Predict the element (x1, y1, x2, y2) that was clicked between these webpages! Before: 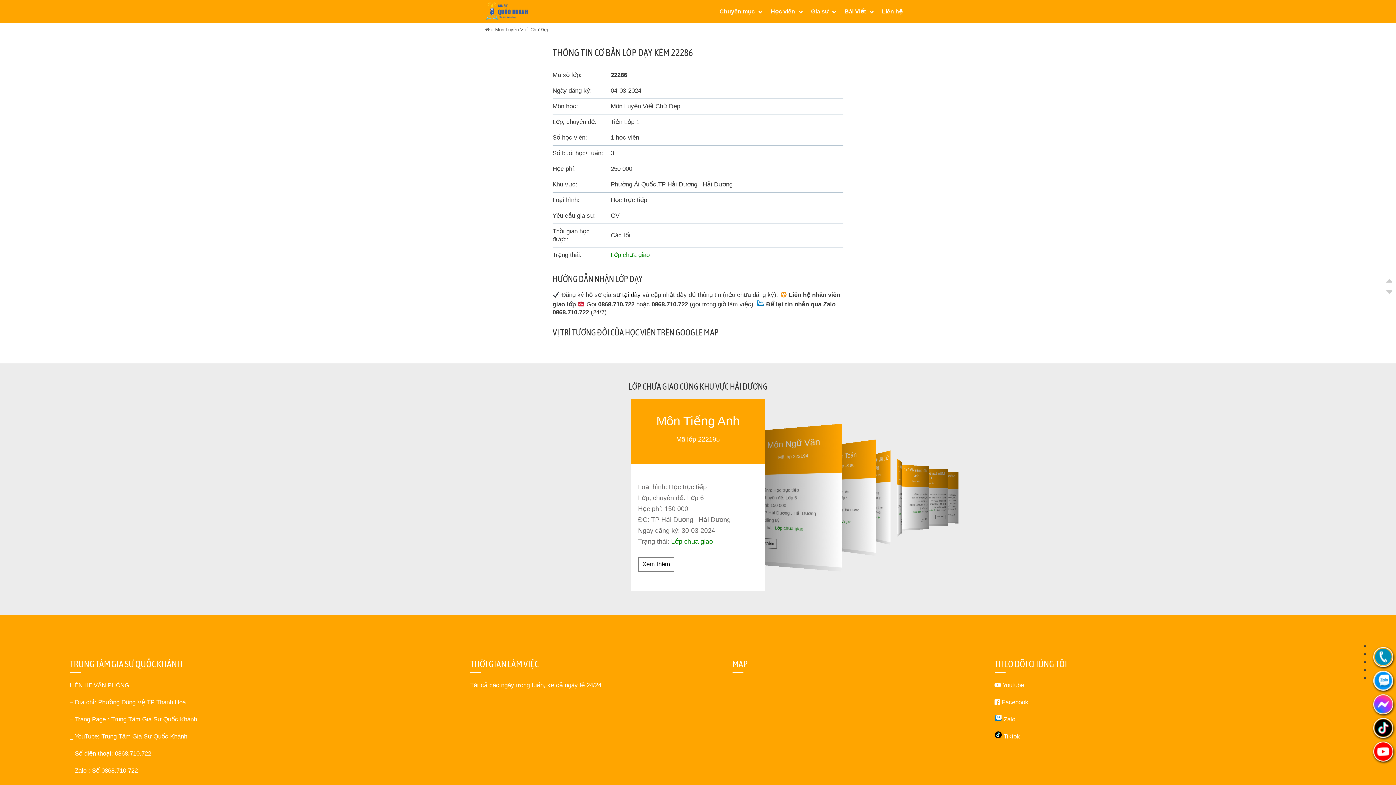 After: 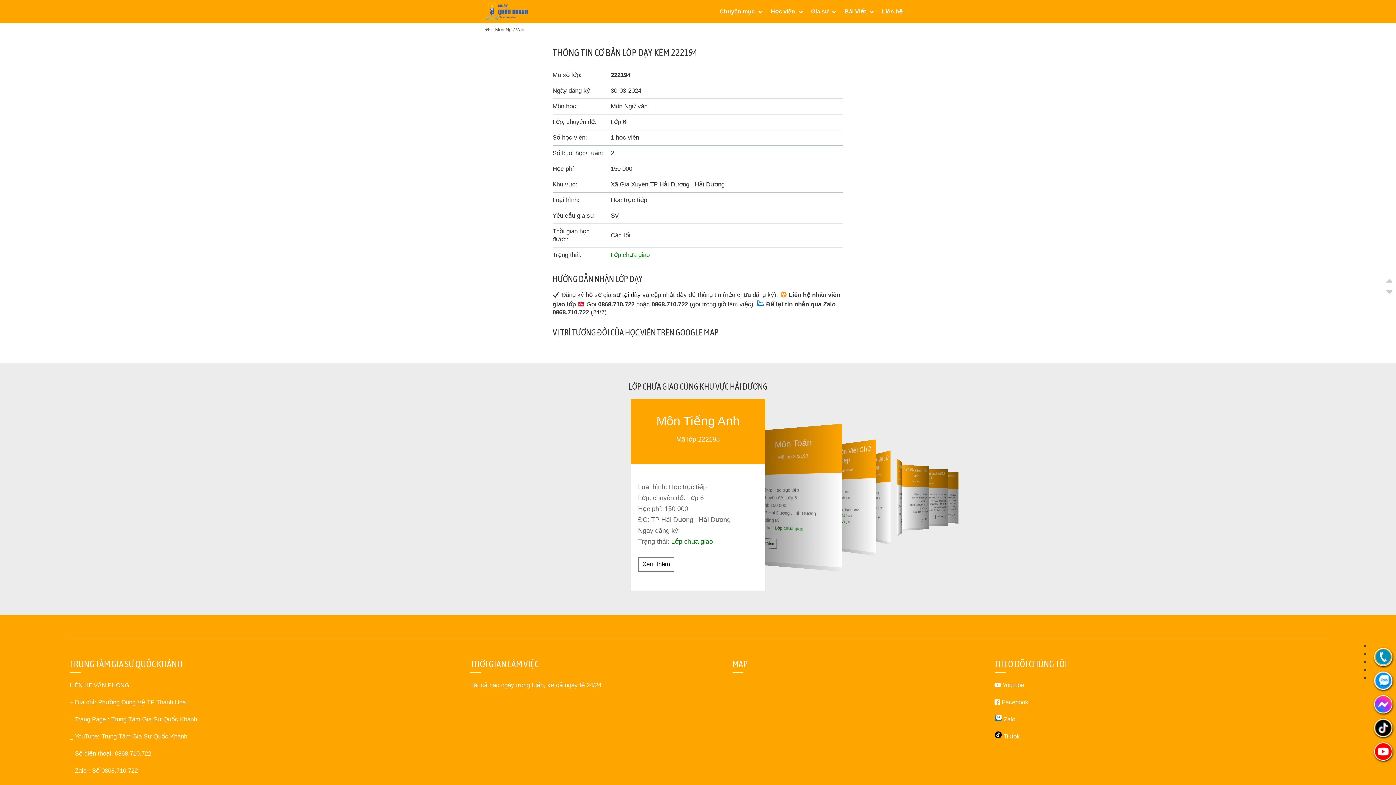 Action: bbox: (753, 538, 777, 549) label: Xem thêm